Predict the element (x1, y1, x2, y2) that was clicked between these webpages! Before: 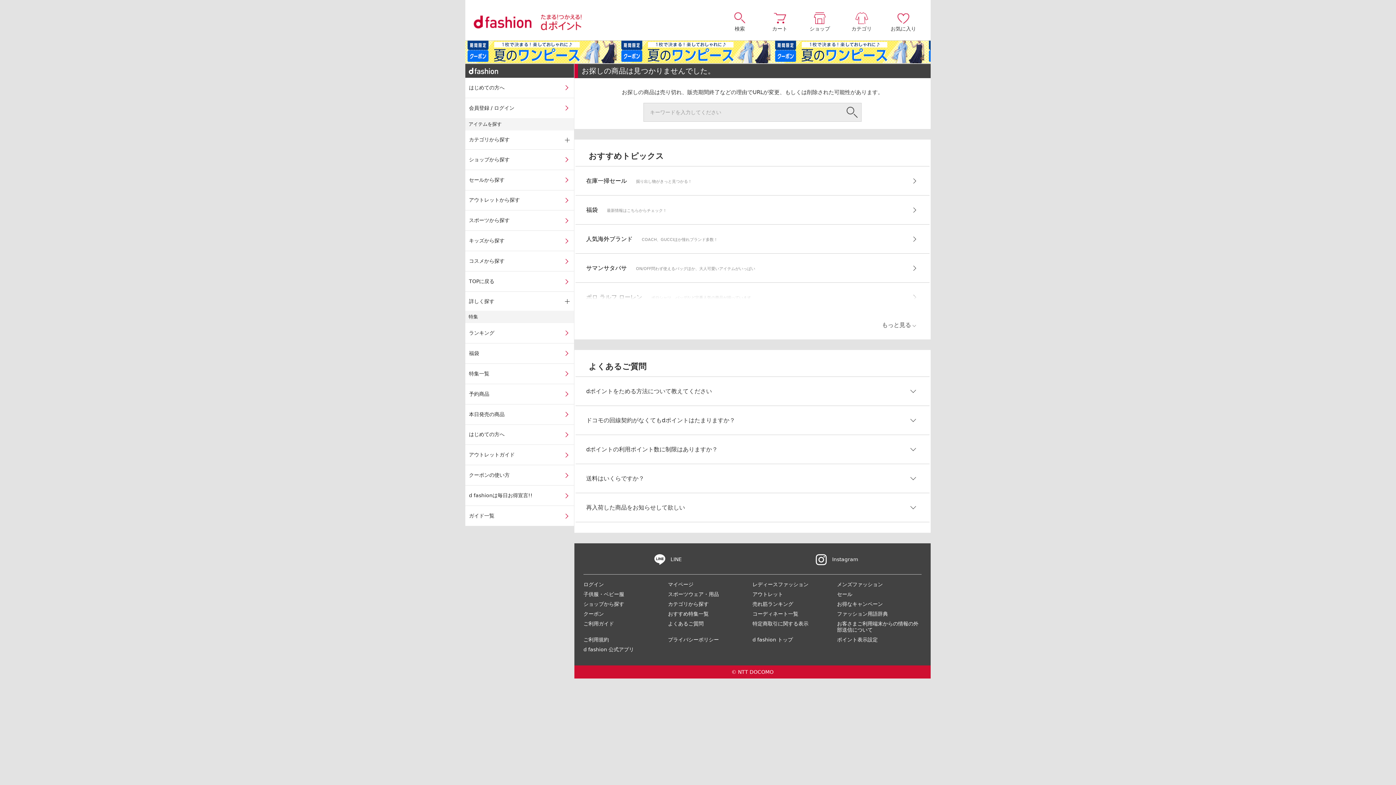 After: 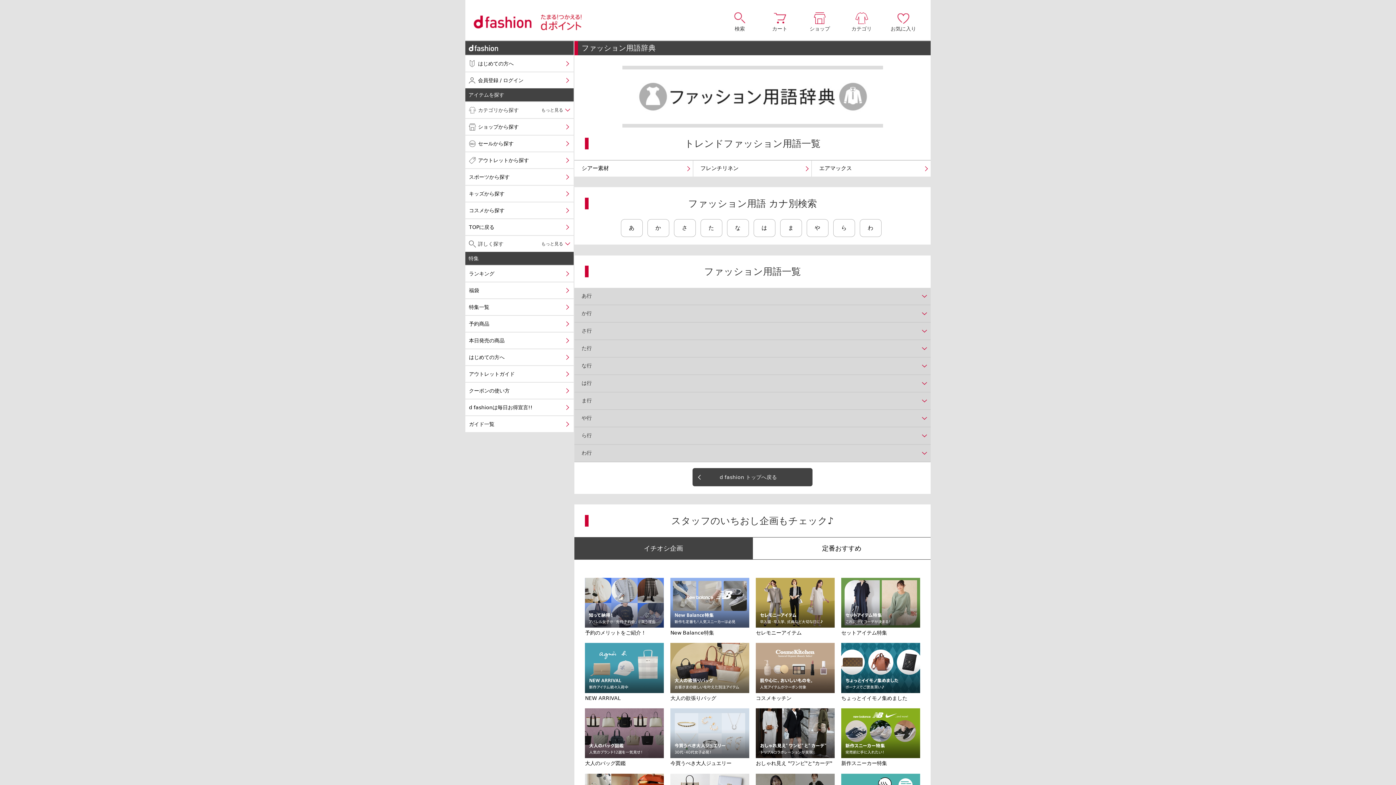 Action: bbox: (837, 611, 888, 617) label: ファッション用語辞典